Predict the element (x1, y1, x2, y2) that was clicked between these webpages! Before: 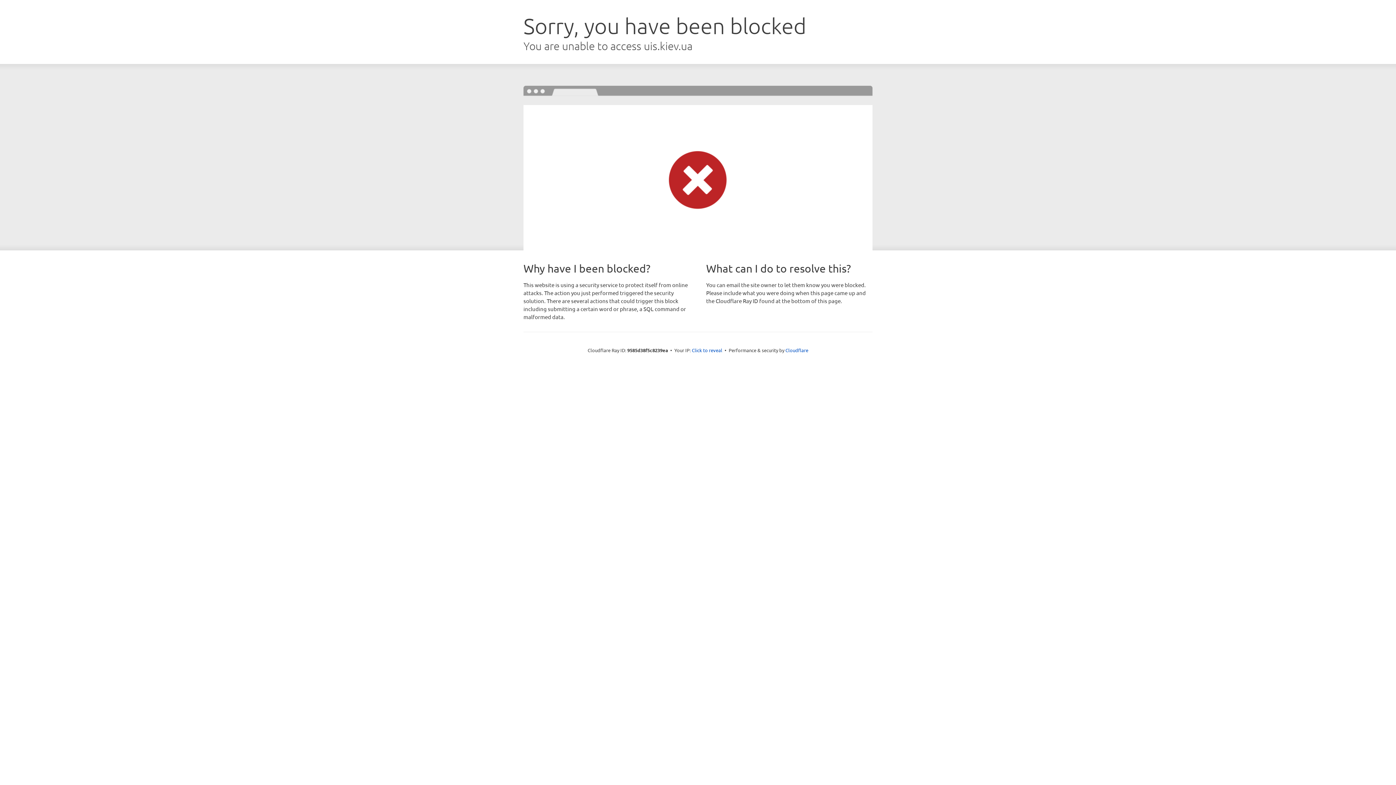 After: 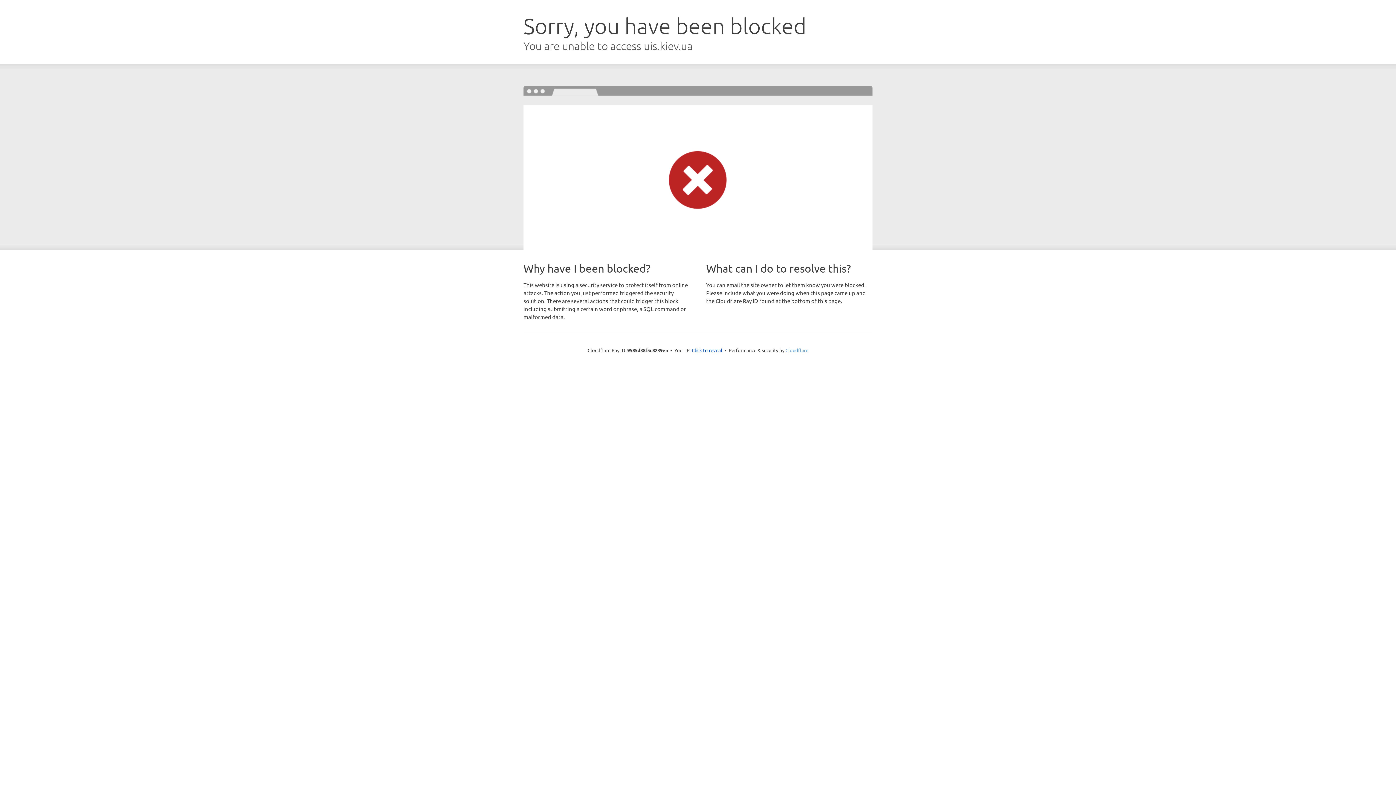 Action: label: Cloudflare bbox: (785, 347, 808, 353)